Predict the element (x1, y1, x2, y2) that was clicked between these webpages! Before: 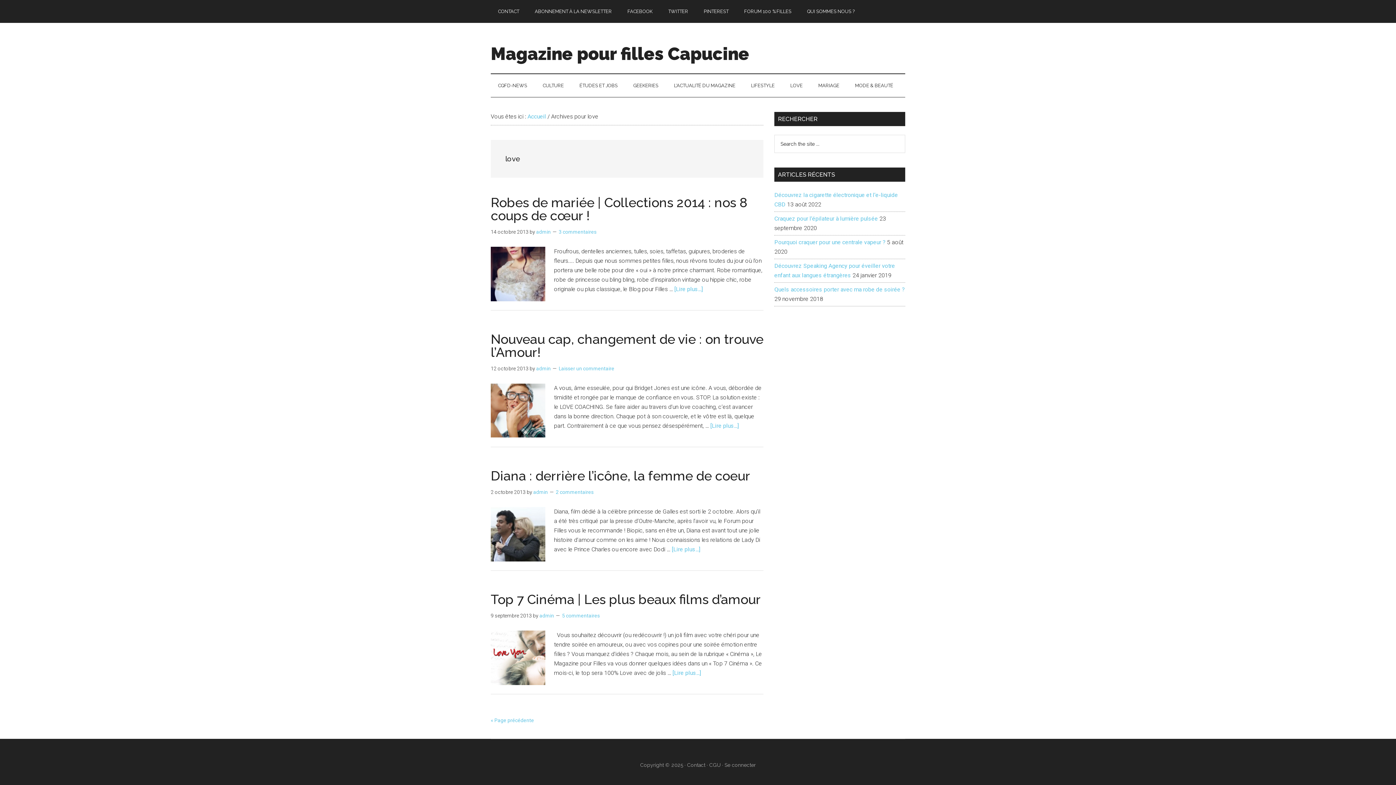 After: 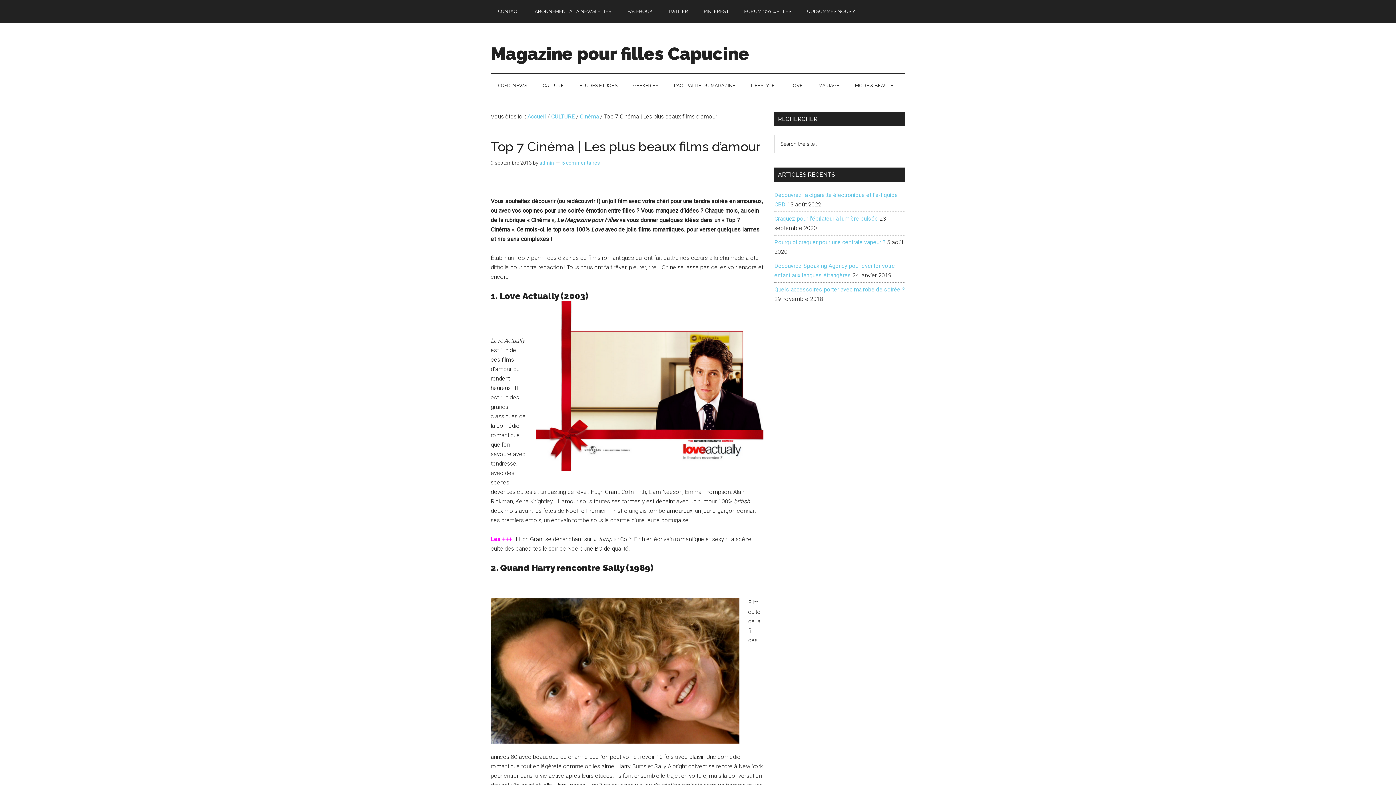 Action: bbox: (672, 669, 701, 676) label: [Lire plus...]
à proposTop 7 Cinéma | Les plus beaux films d’amour